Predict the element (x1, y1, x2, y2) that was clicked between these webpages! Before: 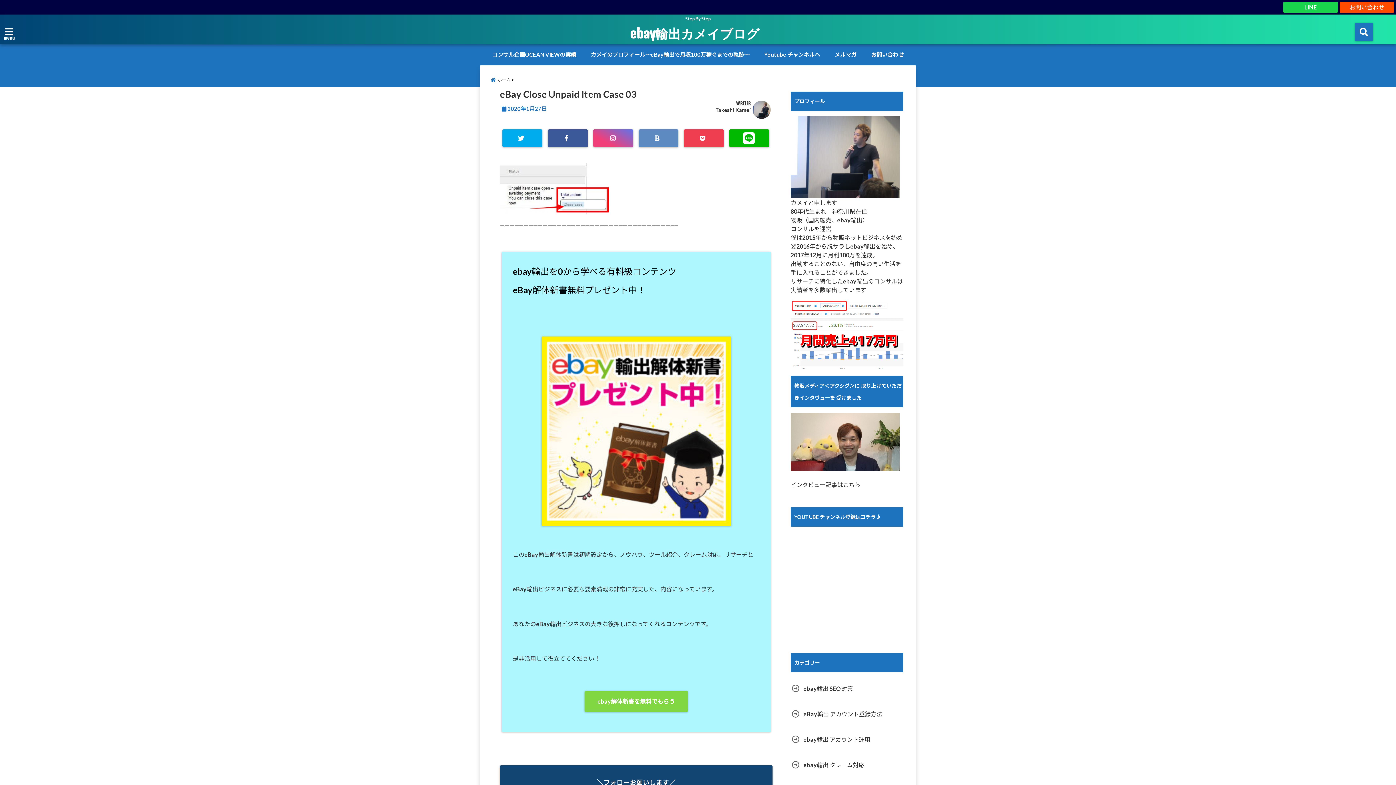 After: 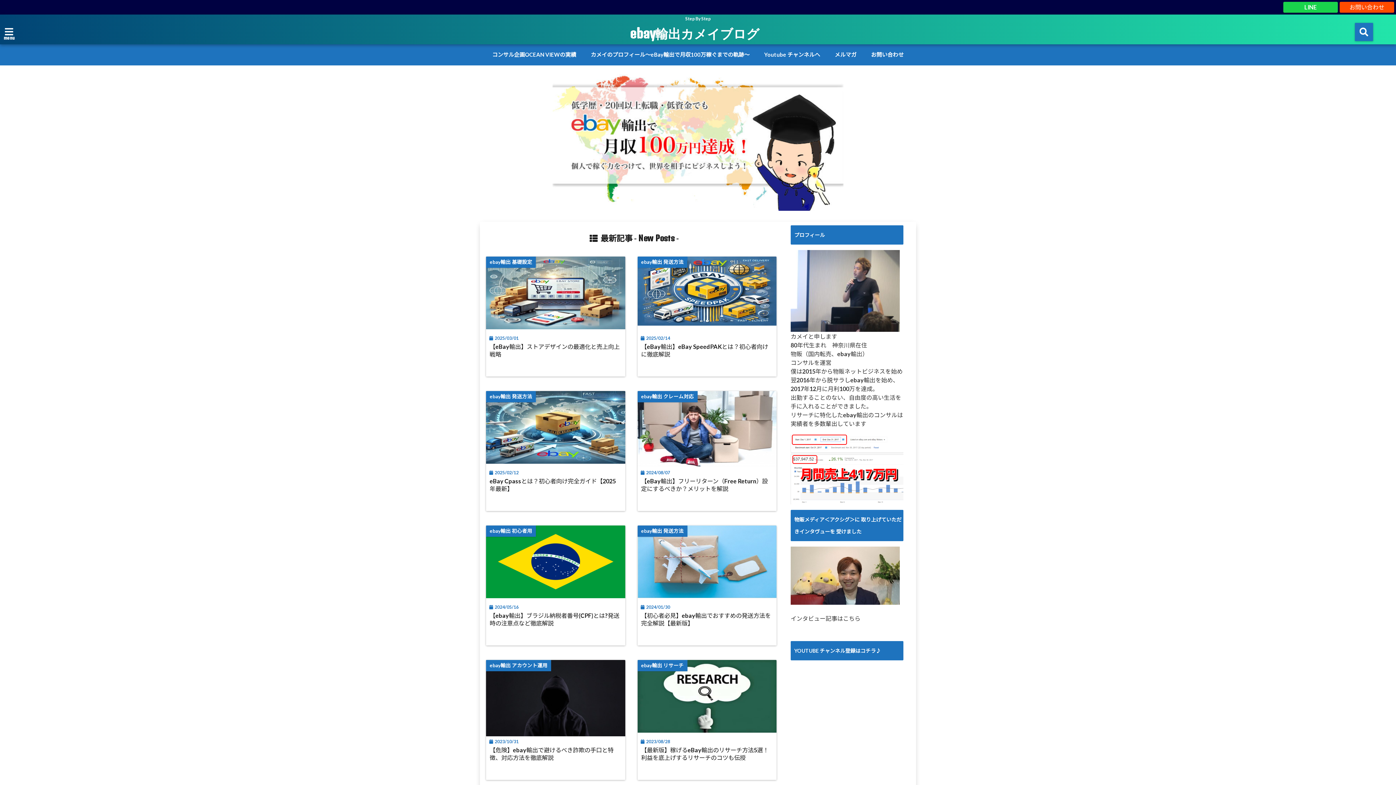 Action: label: カメイのプロフィール～eBay輸出で月収100万稼ぐまでの軌跡～ bbox: (587, 46, 753, 61)